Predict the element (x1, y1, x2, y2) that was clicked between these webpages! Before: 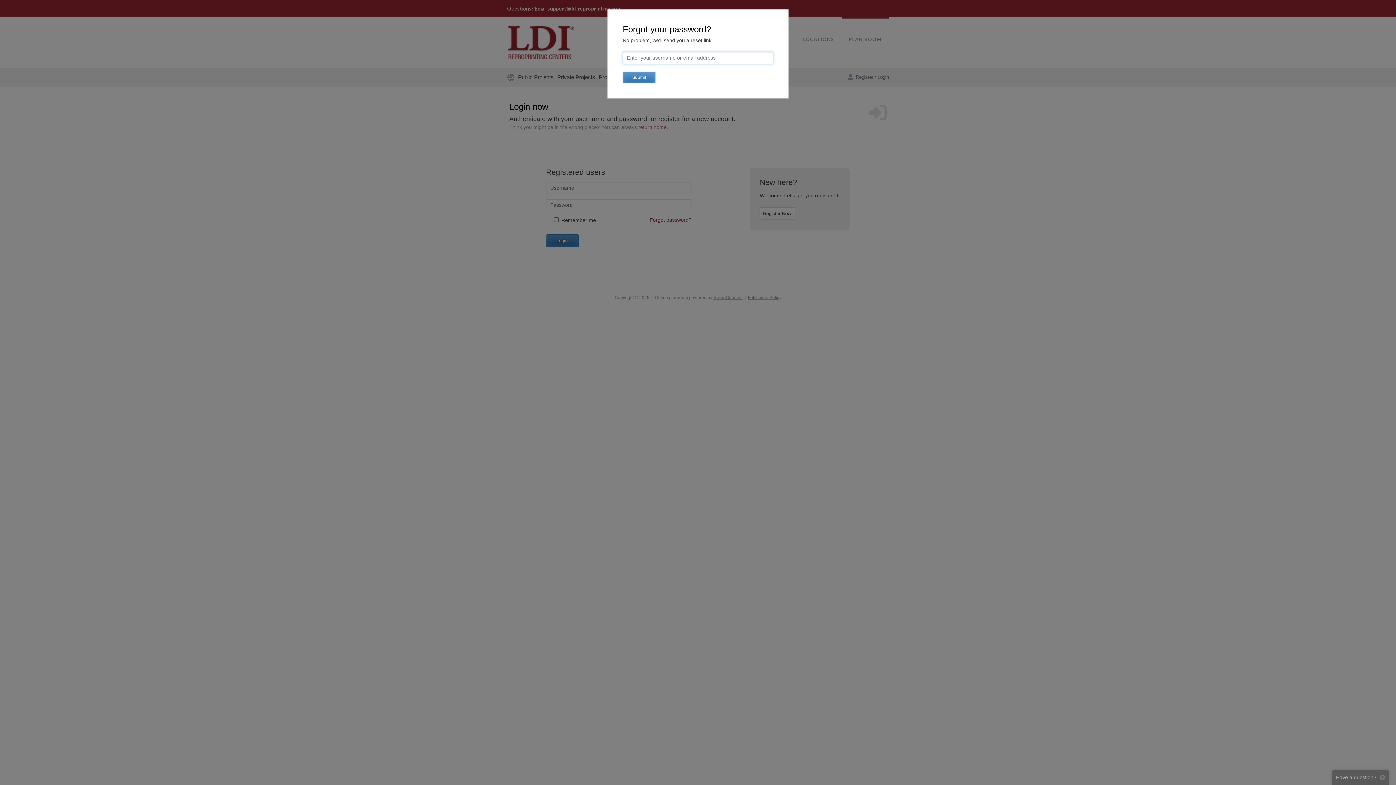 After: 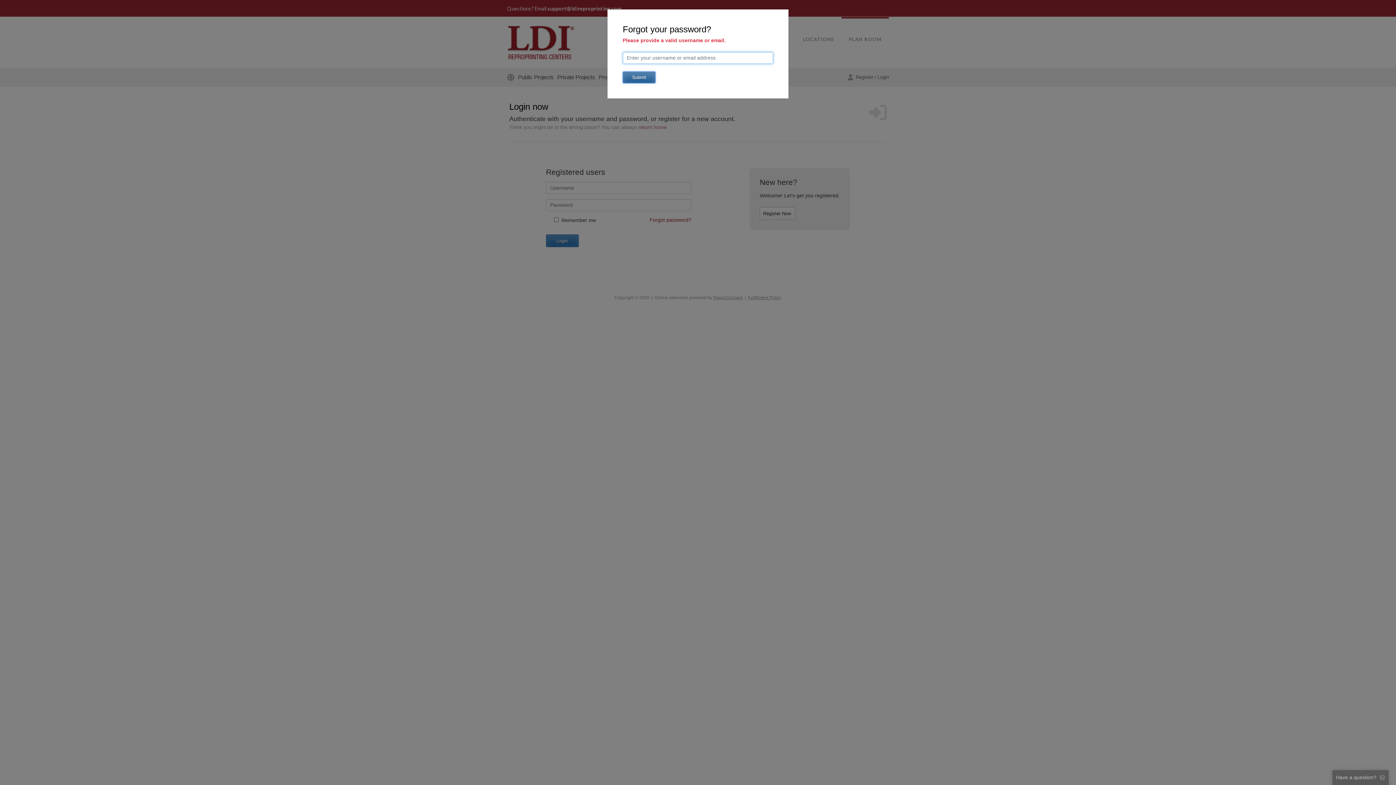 Action: bbox: (622, 71, 655, 83) label: Submit